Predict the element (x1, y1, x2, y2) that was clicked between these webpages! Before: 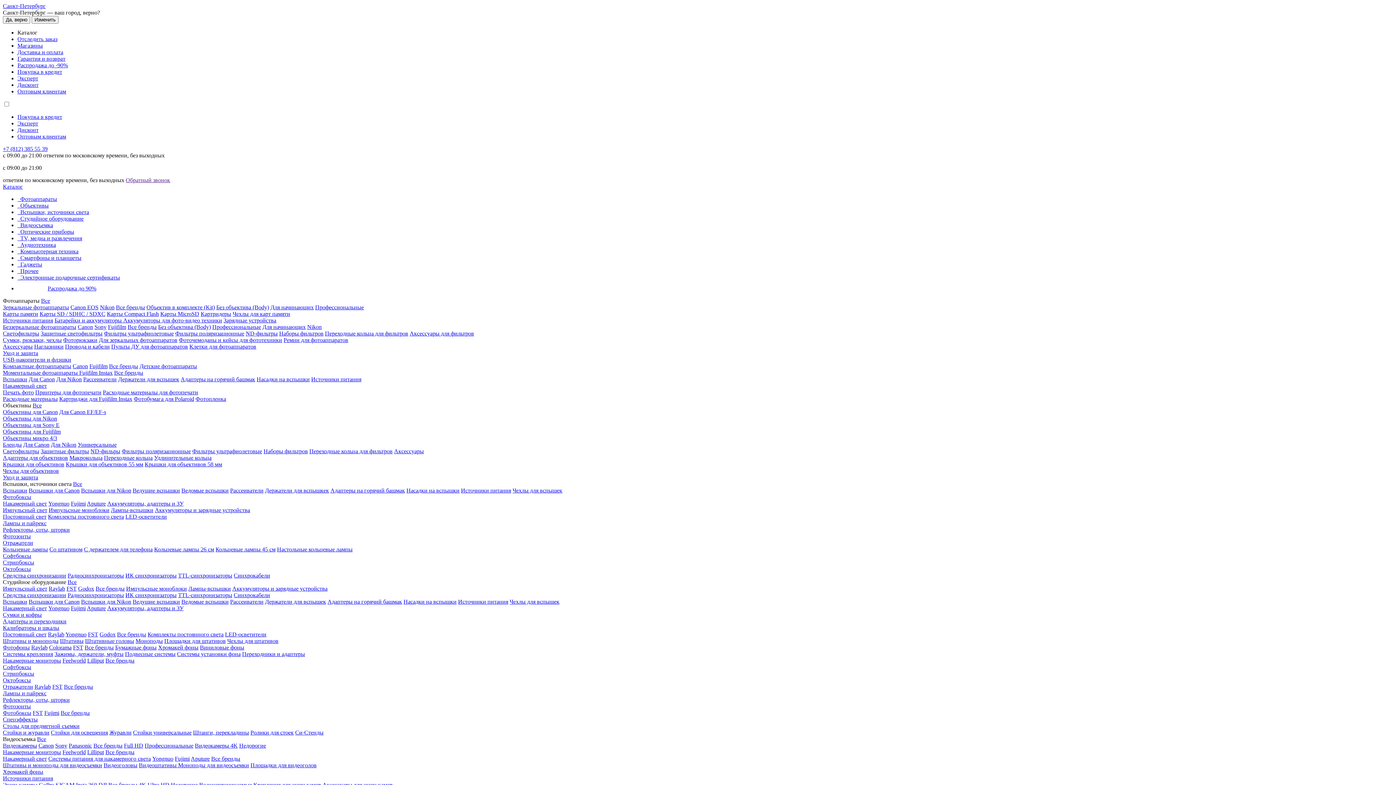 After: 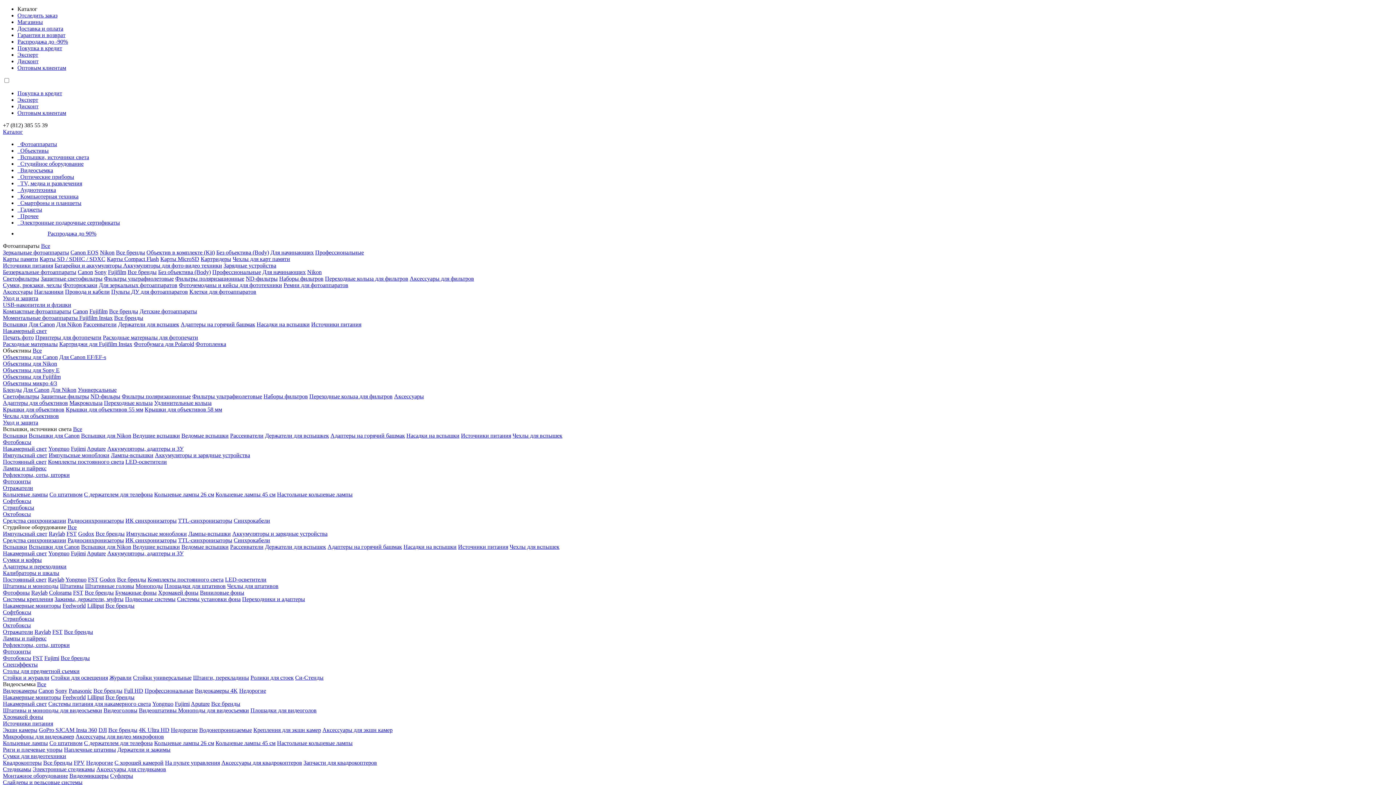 Action: label: Моноподы для видеосъемки bbox: (178, 762, 249, 768)